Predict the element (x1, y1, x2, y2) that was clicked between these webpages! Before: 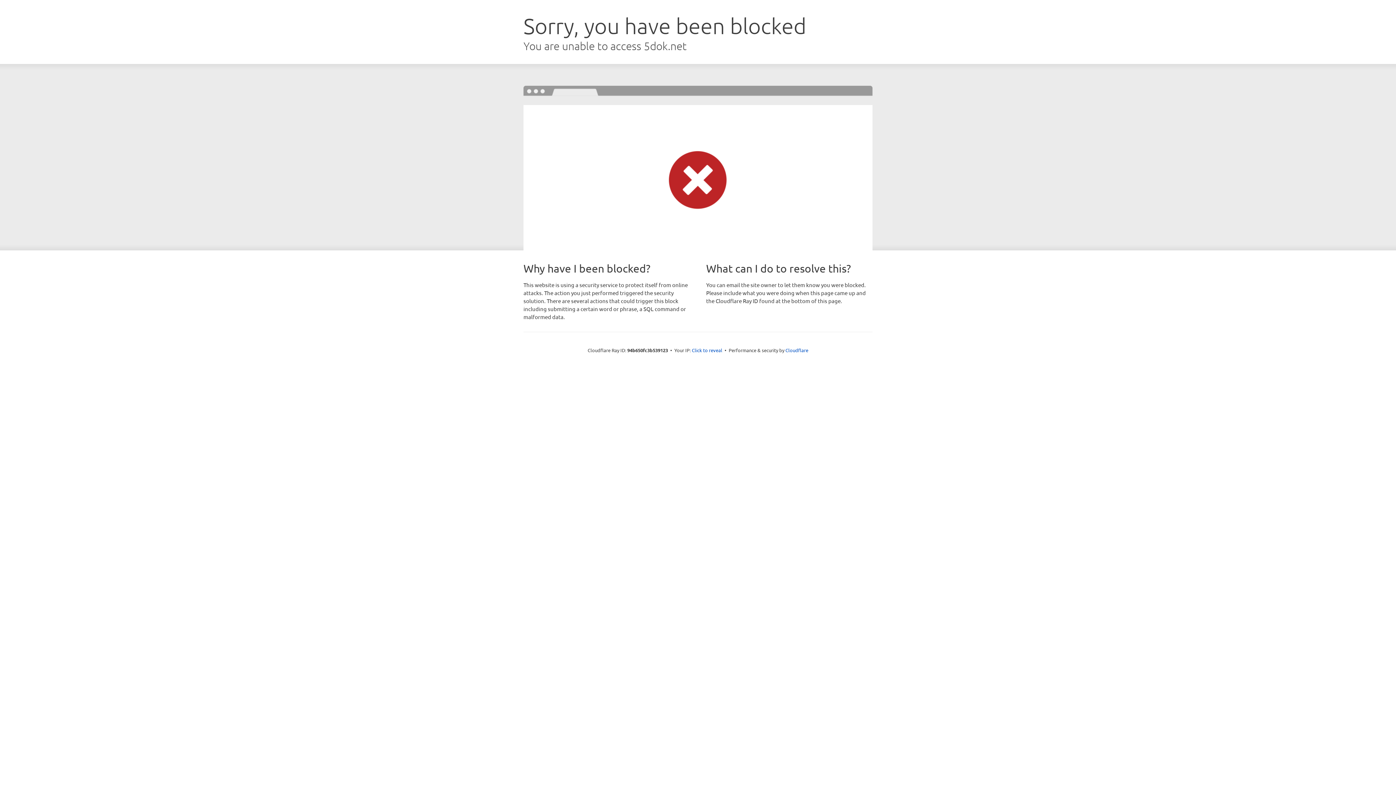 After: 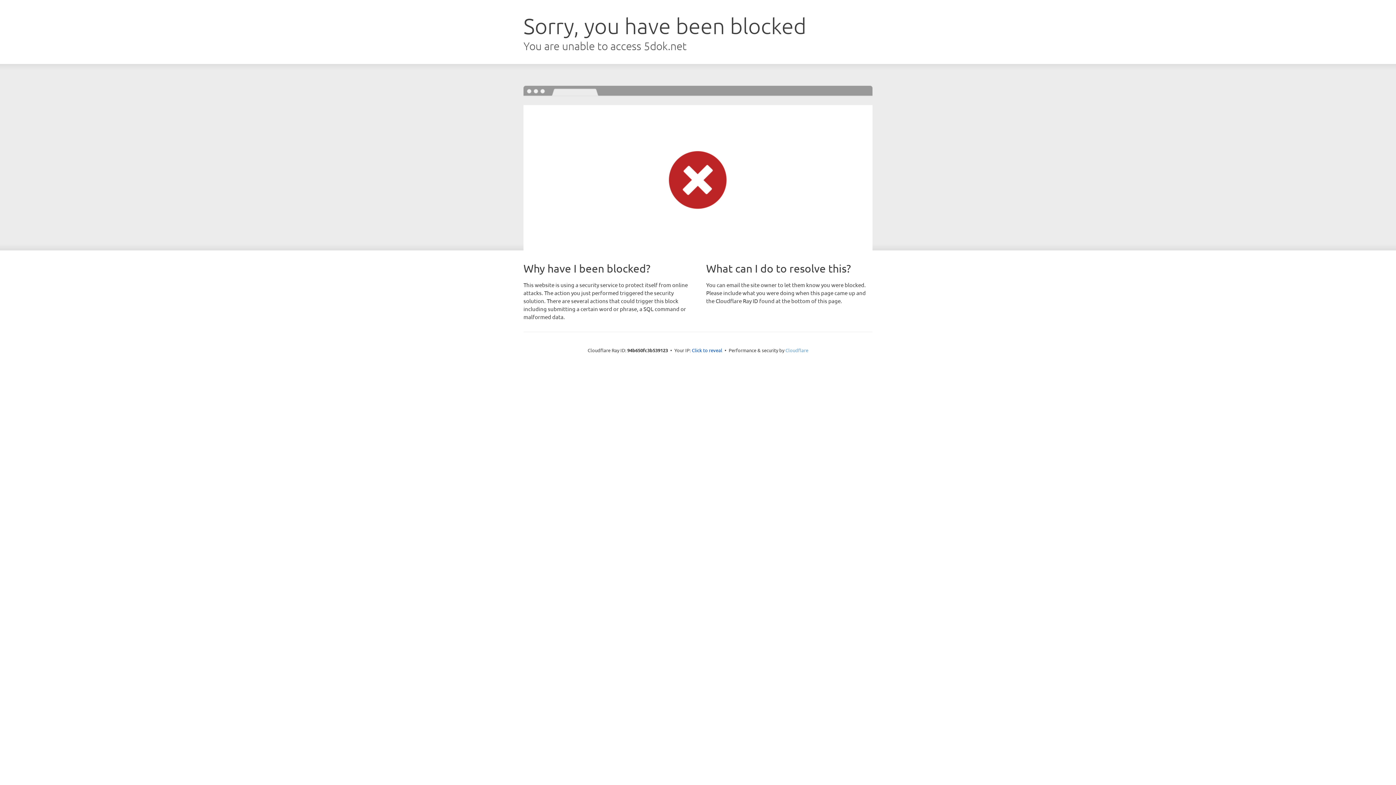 Action: label: Cloudflare bbox: (785, 347, 808, 353)